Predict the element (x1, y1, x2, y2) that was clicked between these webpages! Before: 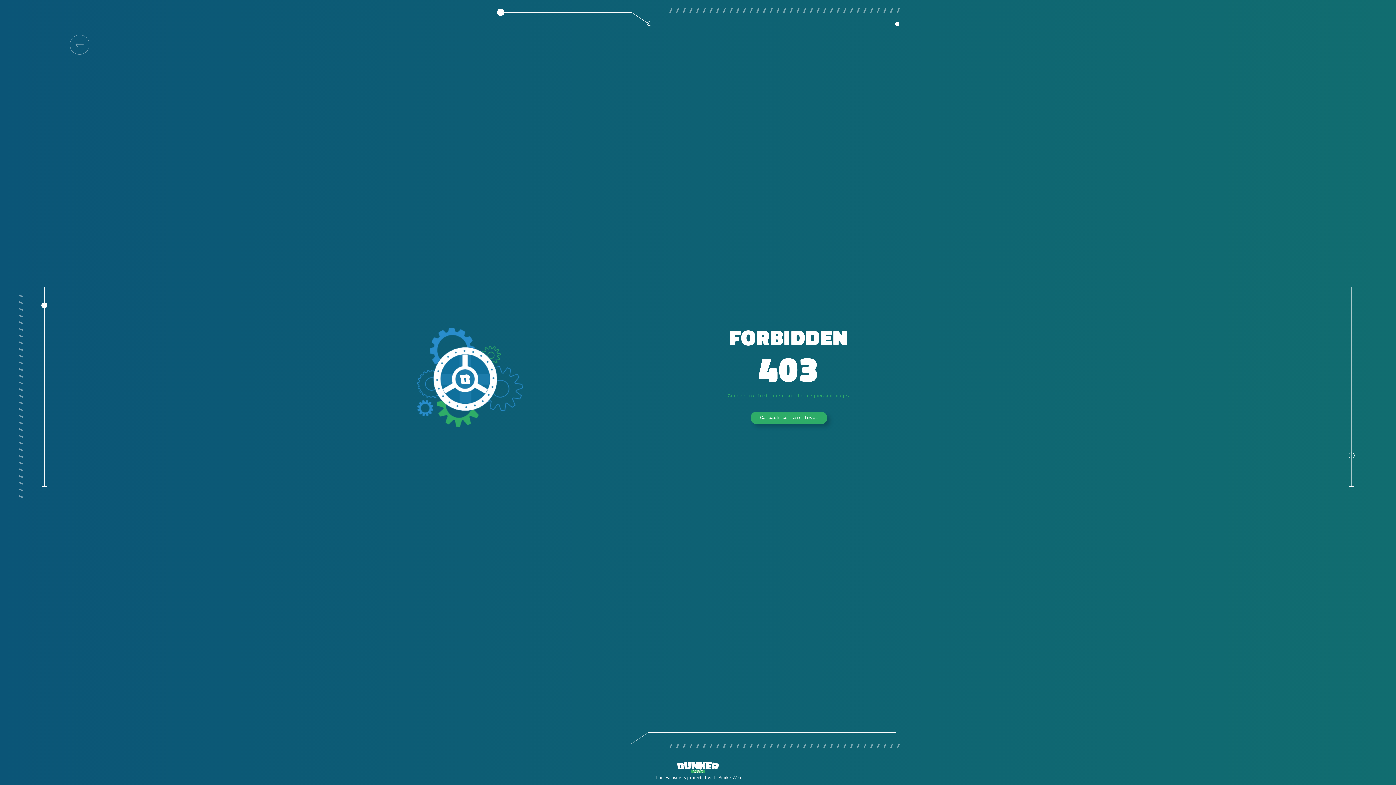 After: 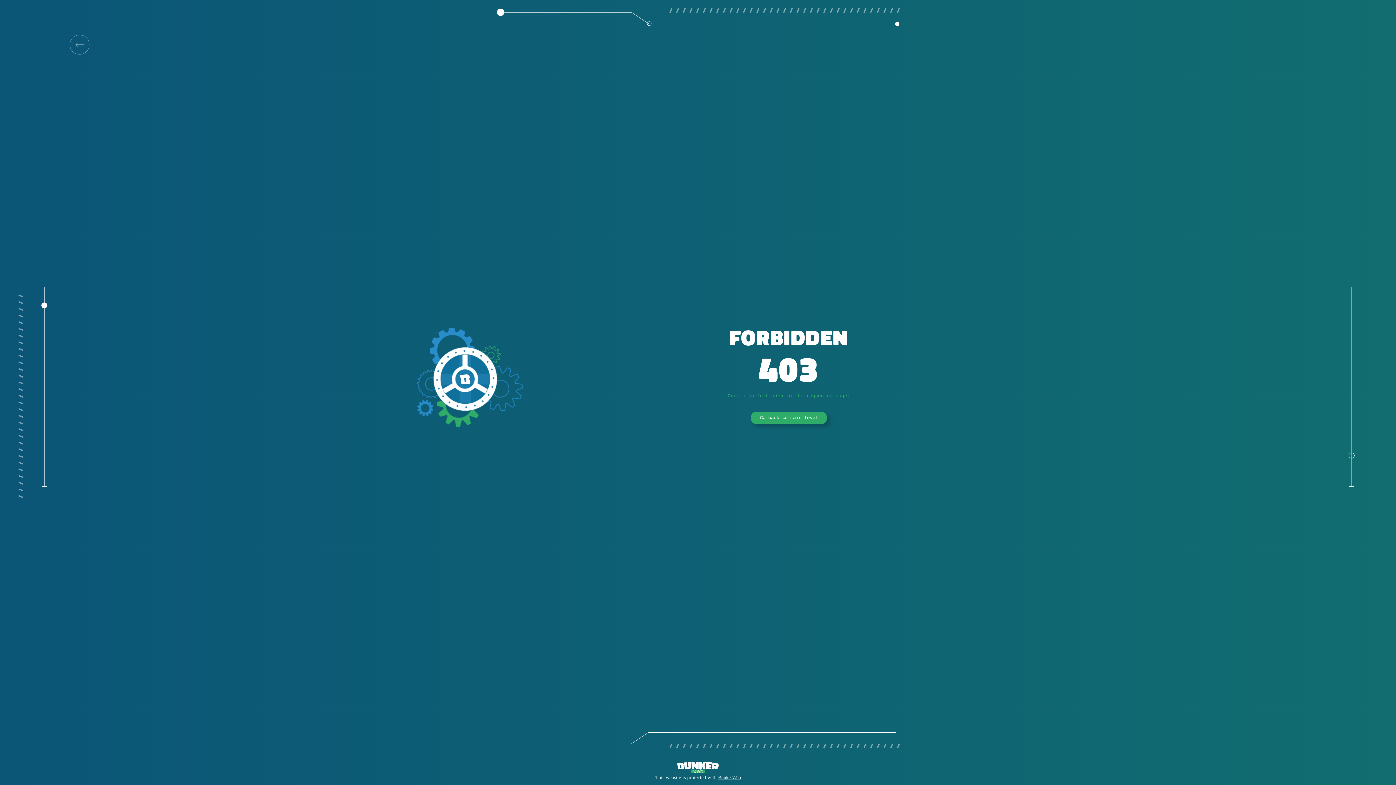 Action: bbox: (751, 412, 826, 424) label: Go back to main level